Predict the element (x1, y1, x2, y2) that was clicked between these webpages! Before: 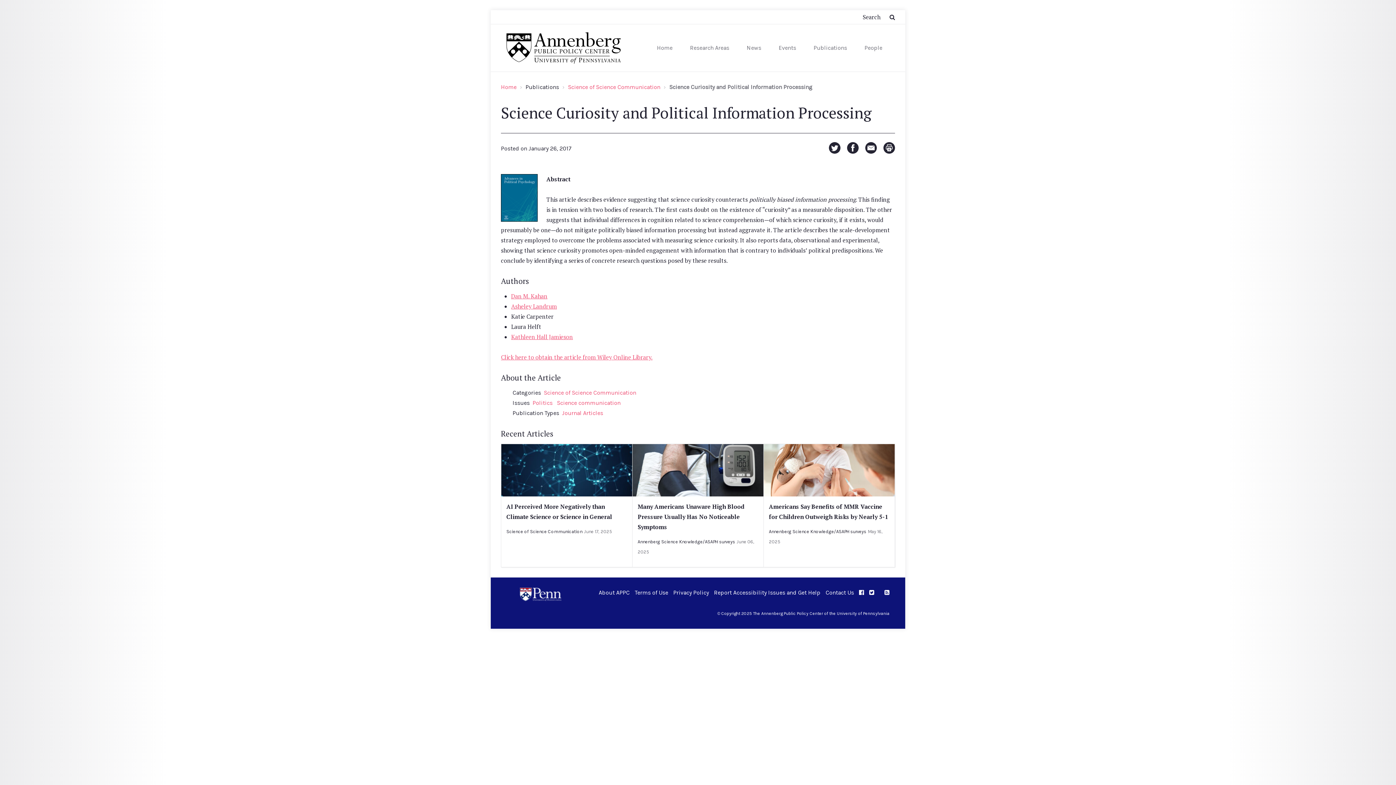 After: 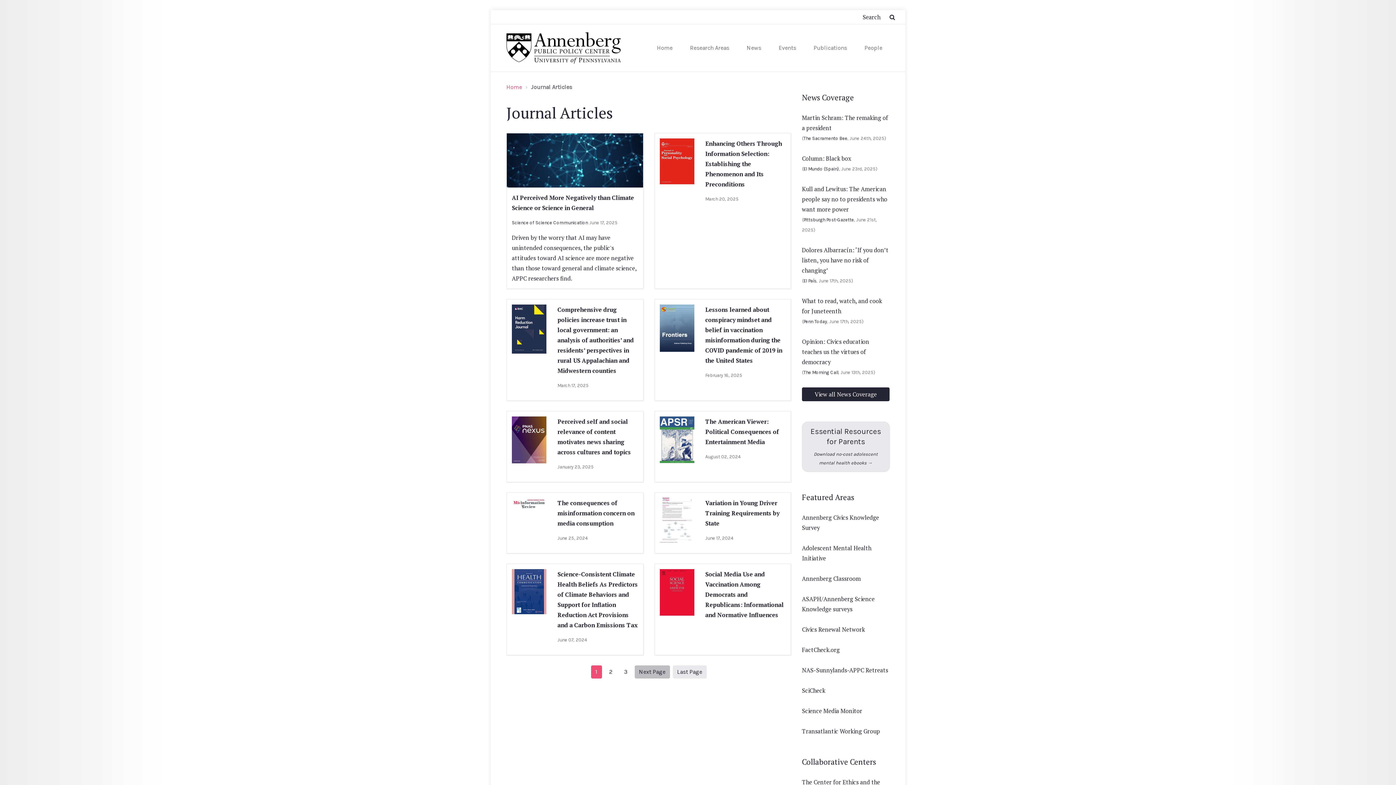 Action: label: Journal Articles bbox: (562, 409, 603, 416)